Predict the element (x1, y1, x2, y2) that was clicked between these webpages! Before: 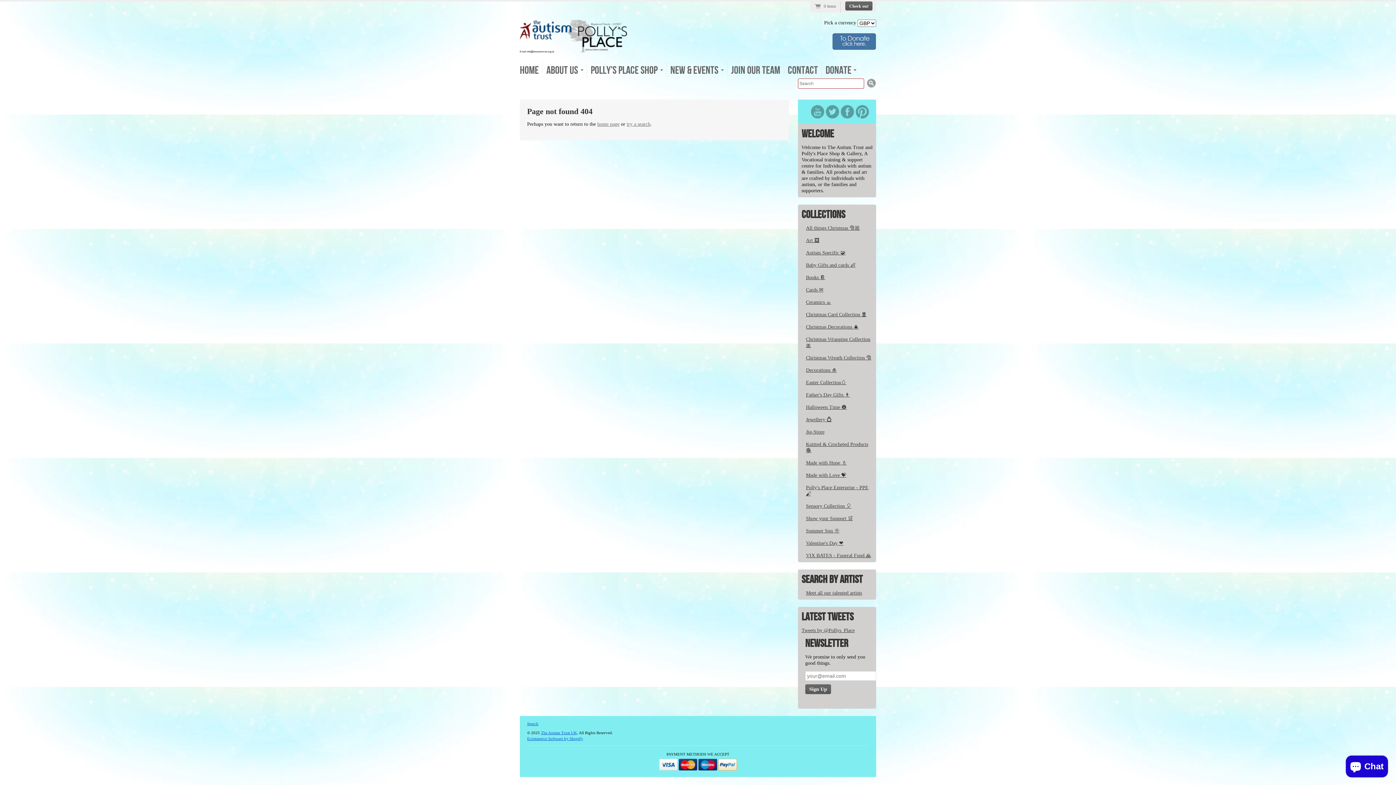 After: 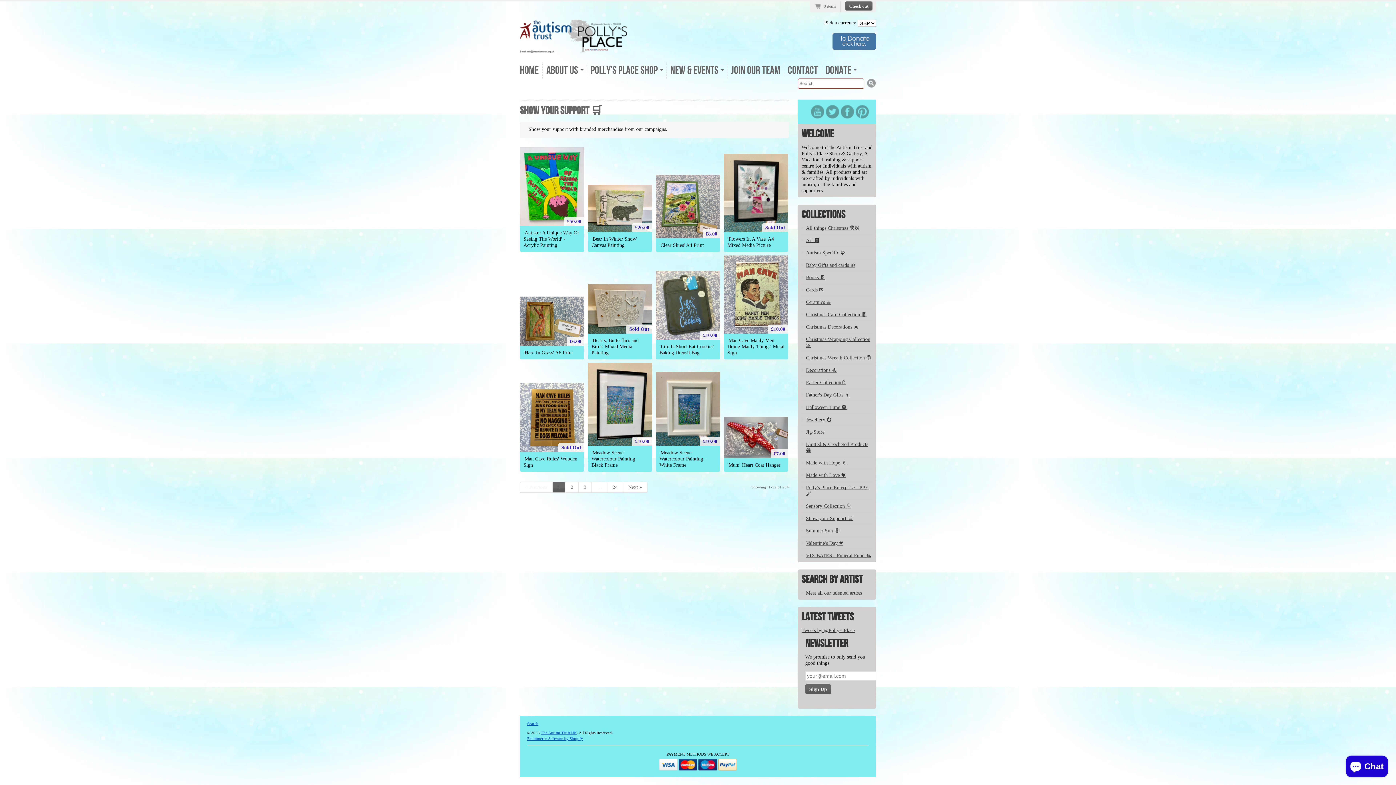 Action: bbox: (806, 515, 872, 521) label: Show your Support 🛒